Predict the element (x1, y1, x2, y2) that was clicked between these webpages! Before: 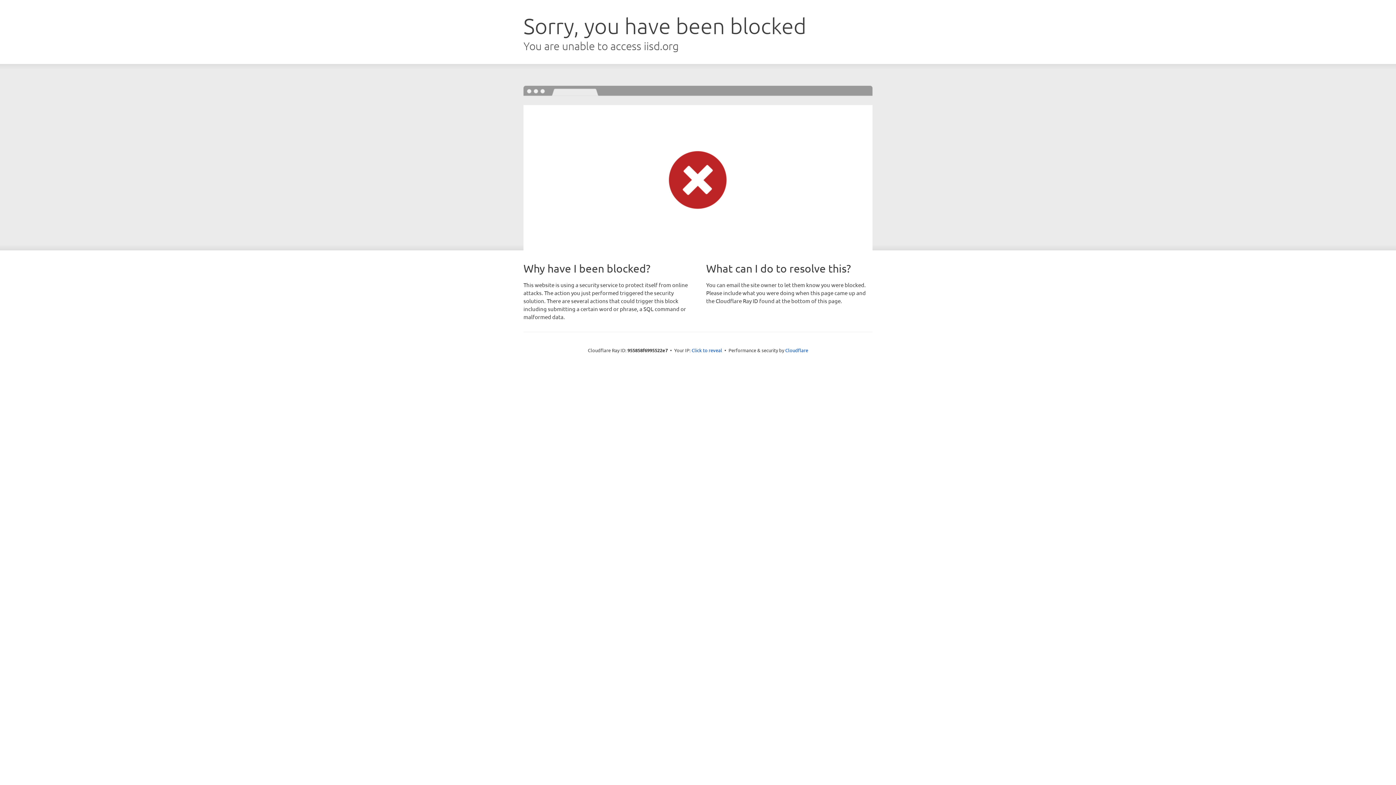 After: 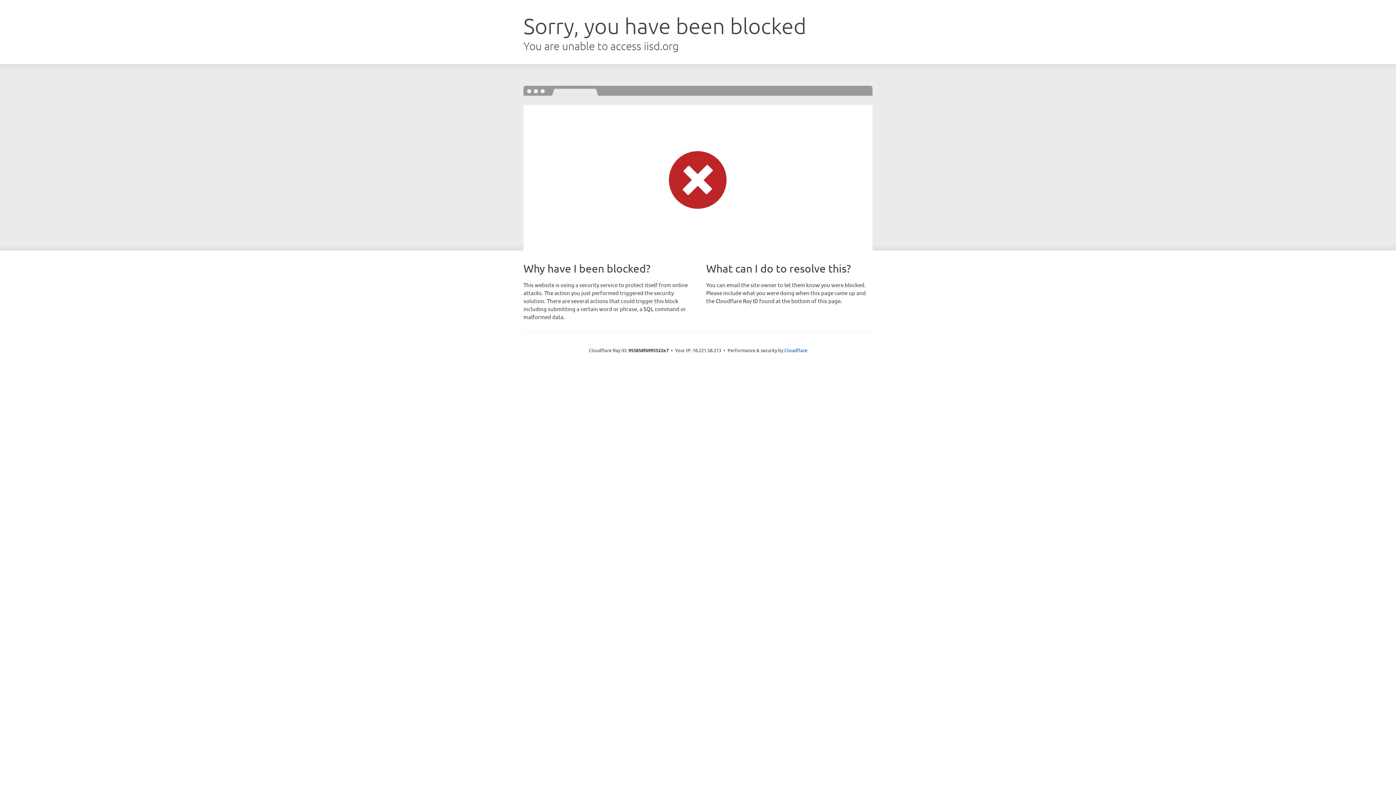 Action: label: Click to reveal bbox: (691, 346, 722, 353)